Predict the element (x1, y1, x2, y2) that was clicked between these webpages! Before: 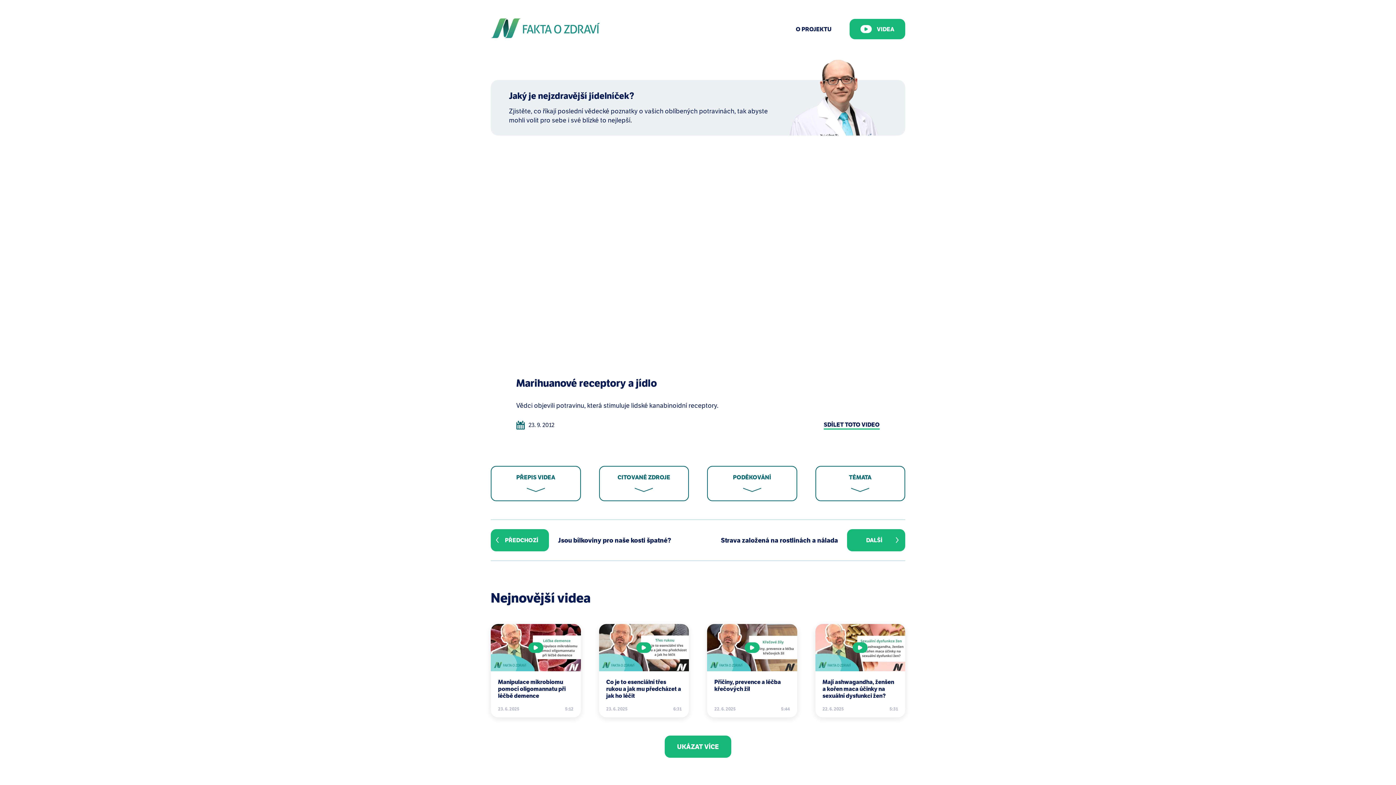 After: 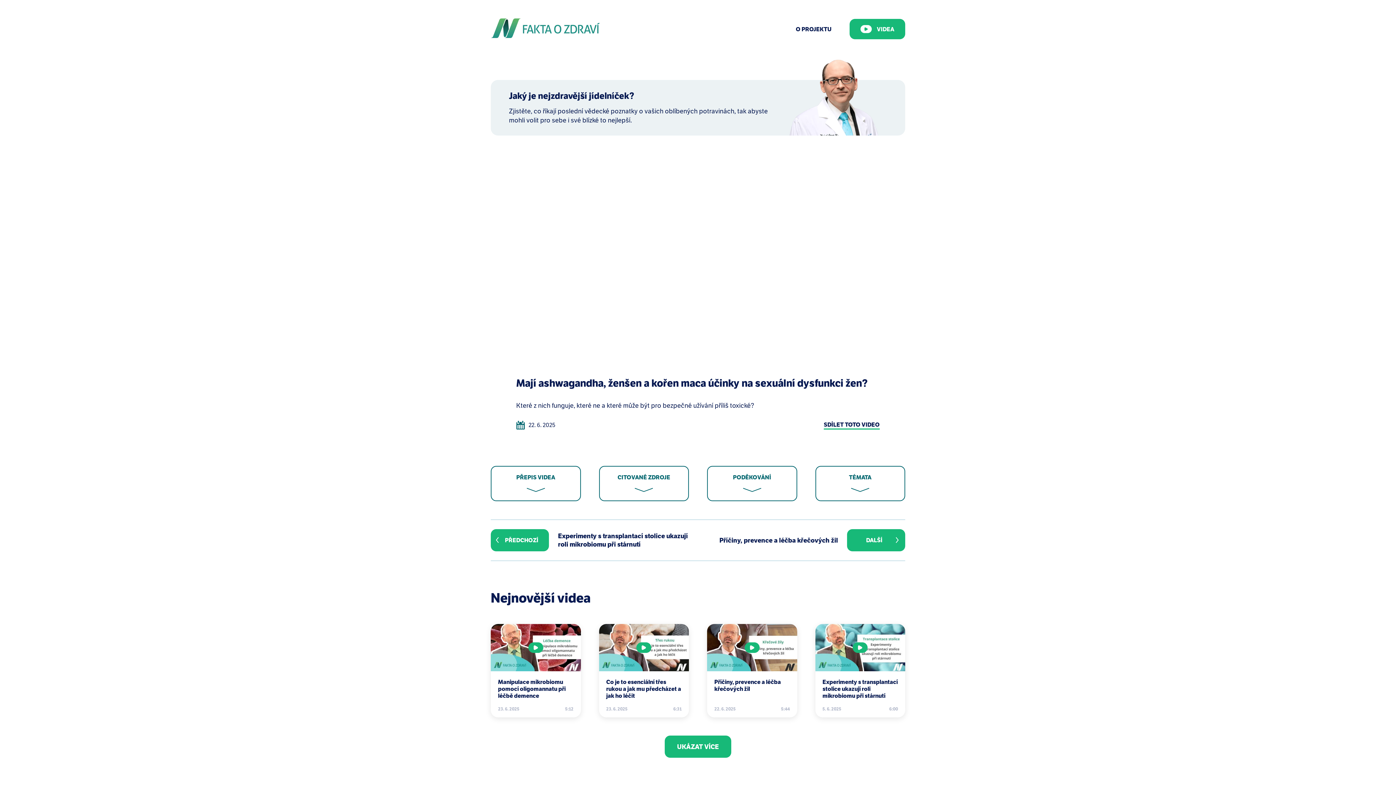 Action: label: Mají ashwagandha, ženšen a kořen maca účinky na sexuální dysfunkci žen?
22. 6. 2025
5:31 bbox: (815, 624, 905, 717)